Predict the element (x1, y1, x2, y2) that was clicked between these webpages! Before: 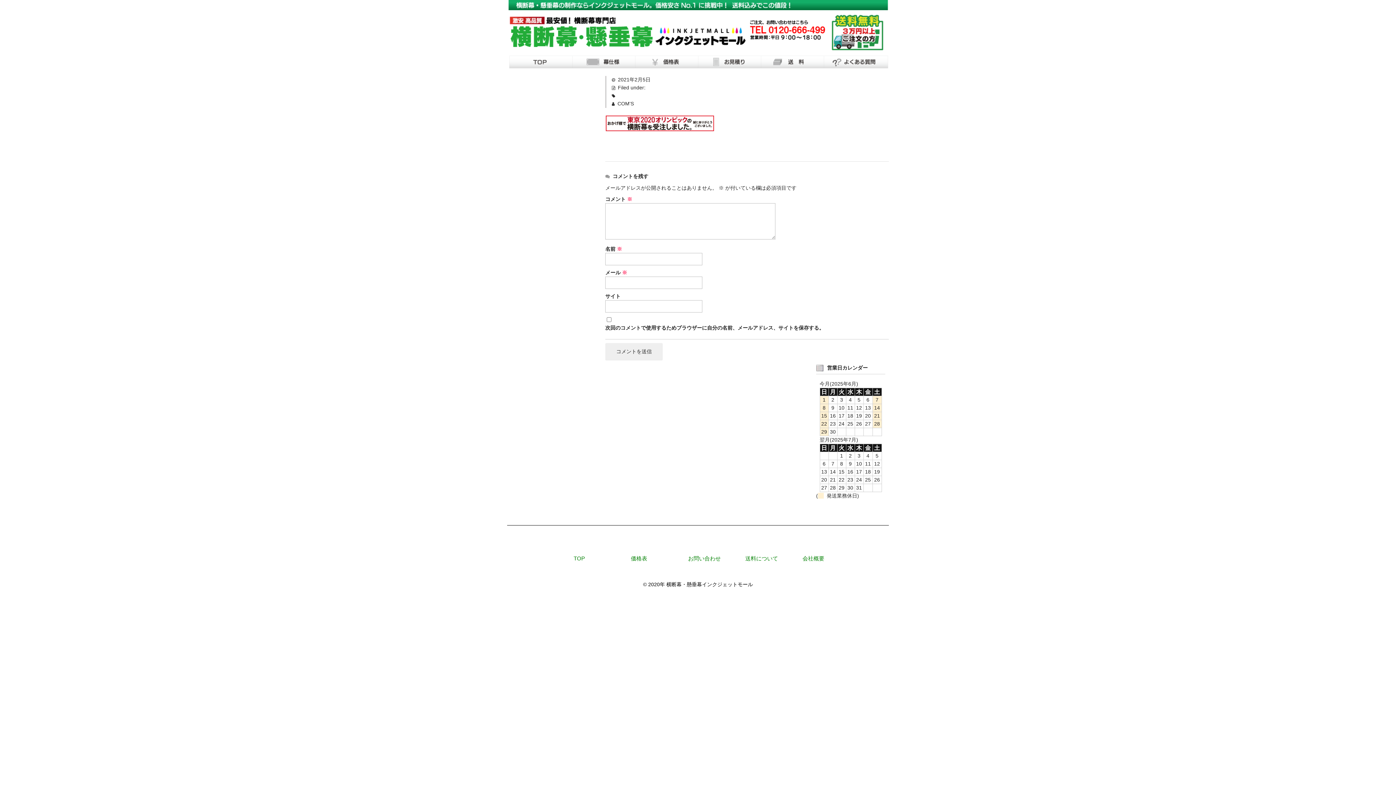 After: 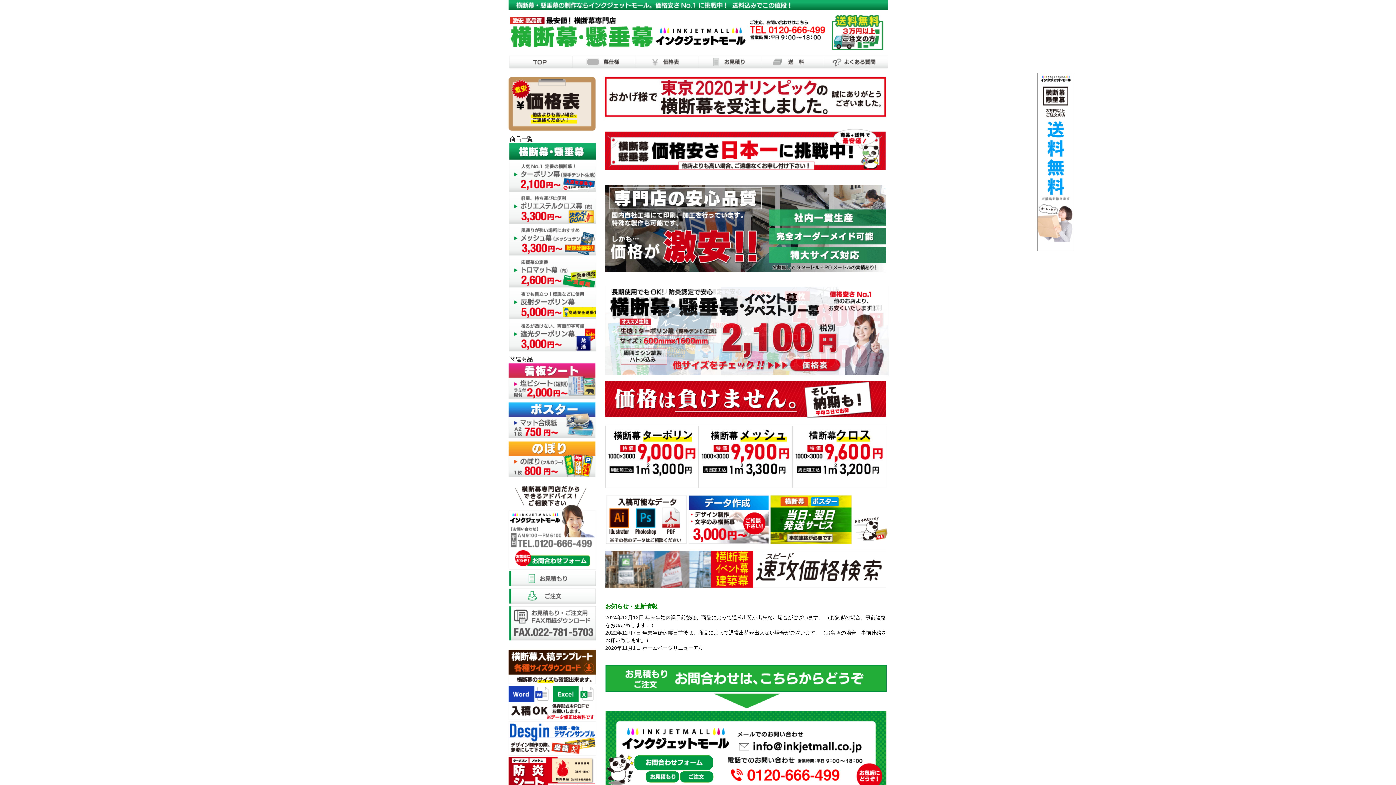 Action: bbox: (573, 555, 585, 561) label: TOP